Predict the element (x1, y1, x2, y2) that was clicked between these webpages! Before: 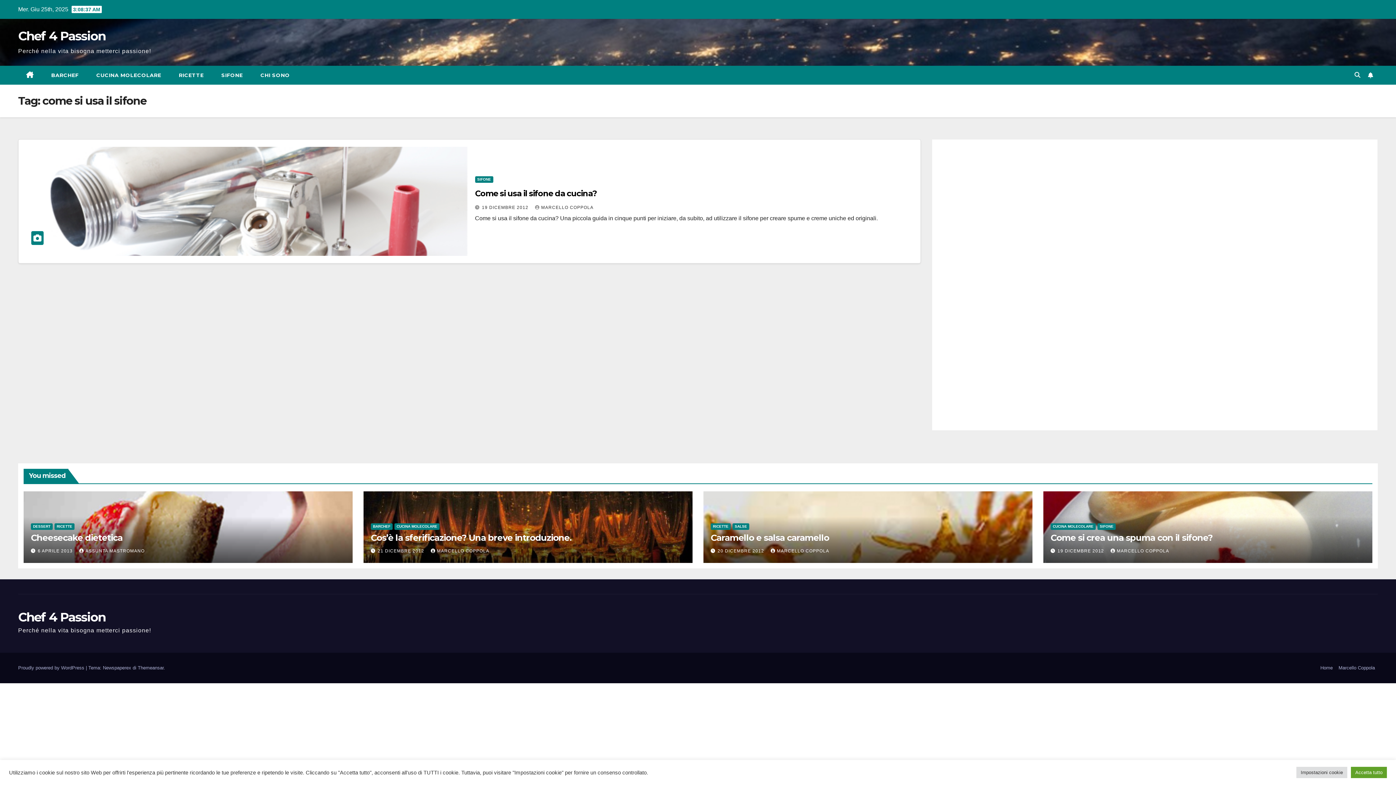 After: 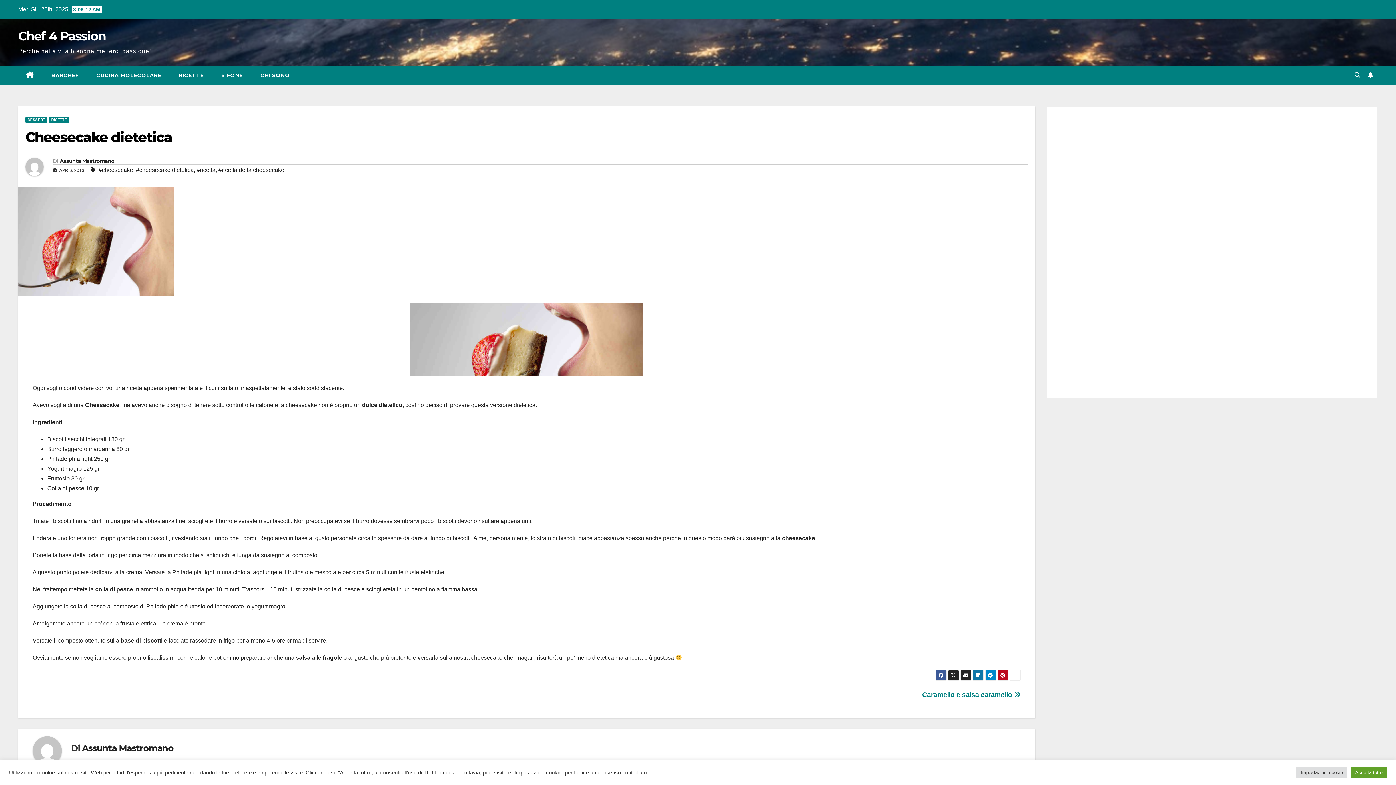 Action: bbox: (30, 532, 122, 543) label: Cheesecake dietetica